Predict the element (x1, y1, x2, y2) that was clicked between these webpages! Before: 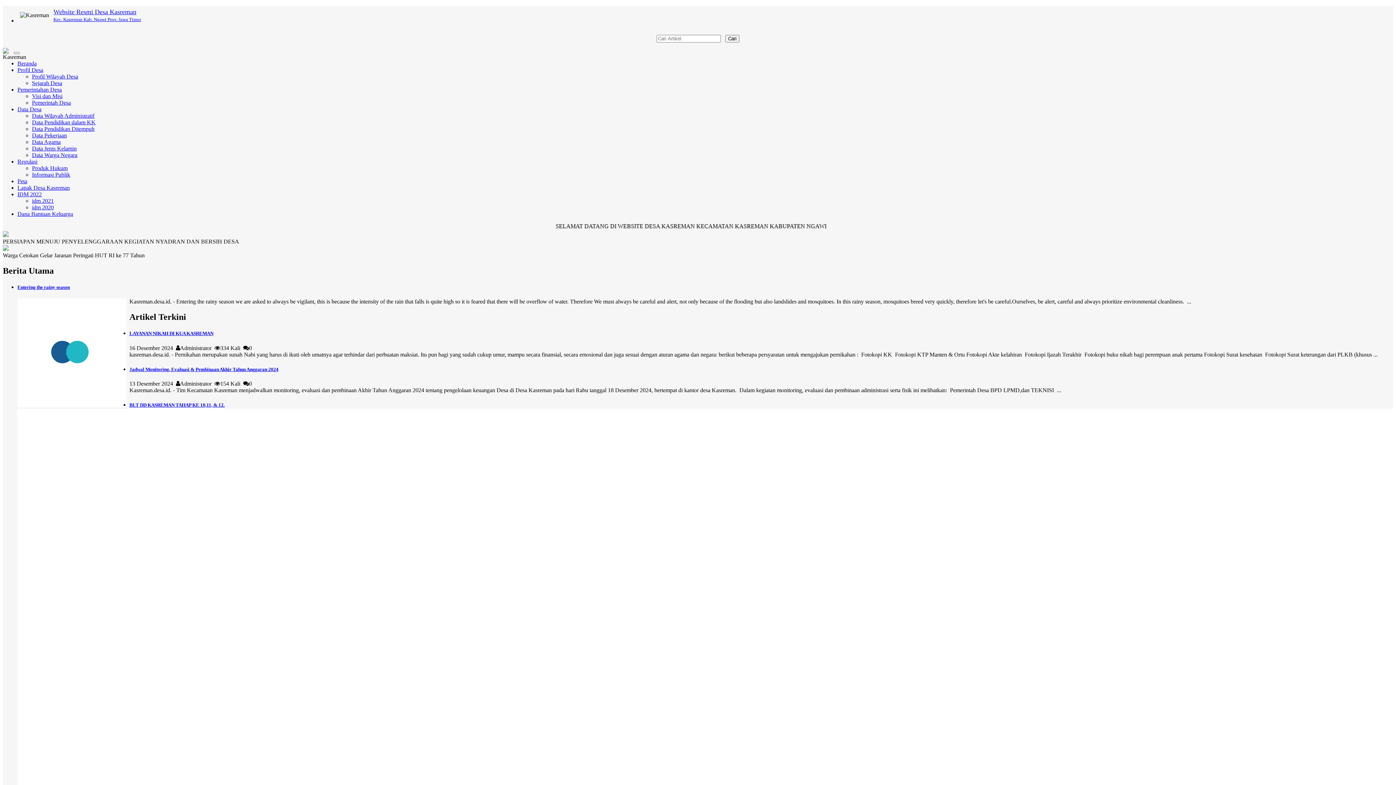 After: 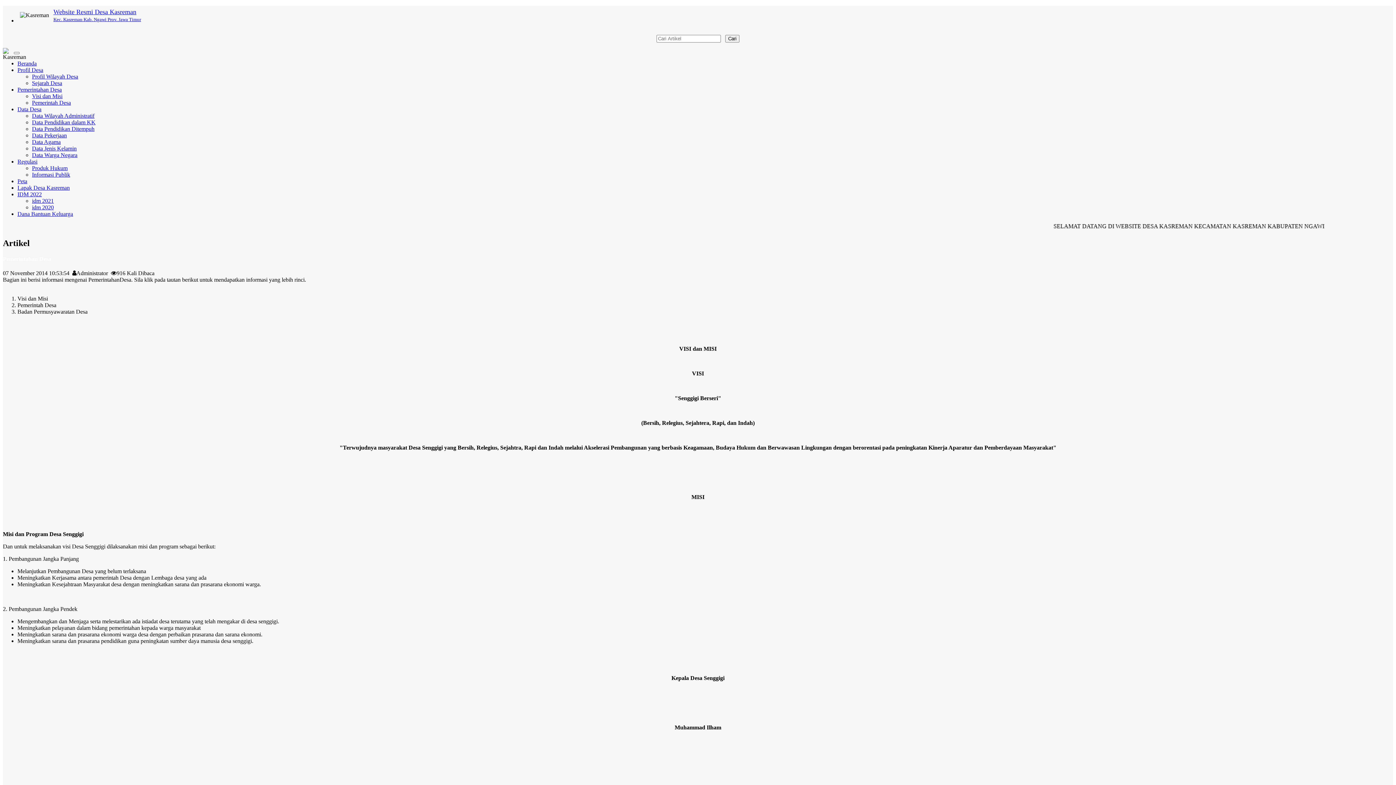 Action: label: Pemerintahan Desa bbox: (17, 86, 61, 92)